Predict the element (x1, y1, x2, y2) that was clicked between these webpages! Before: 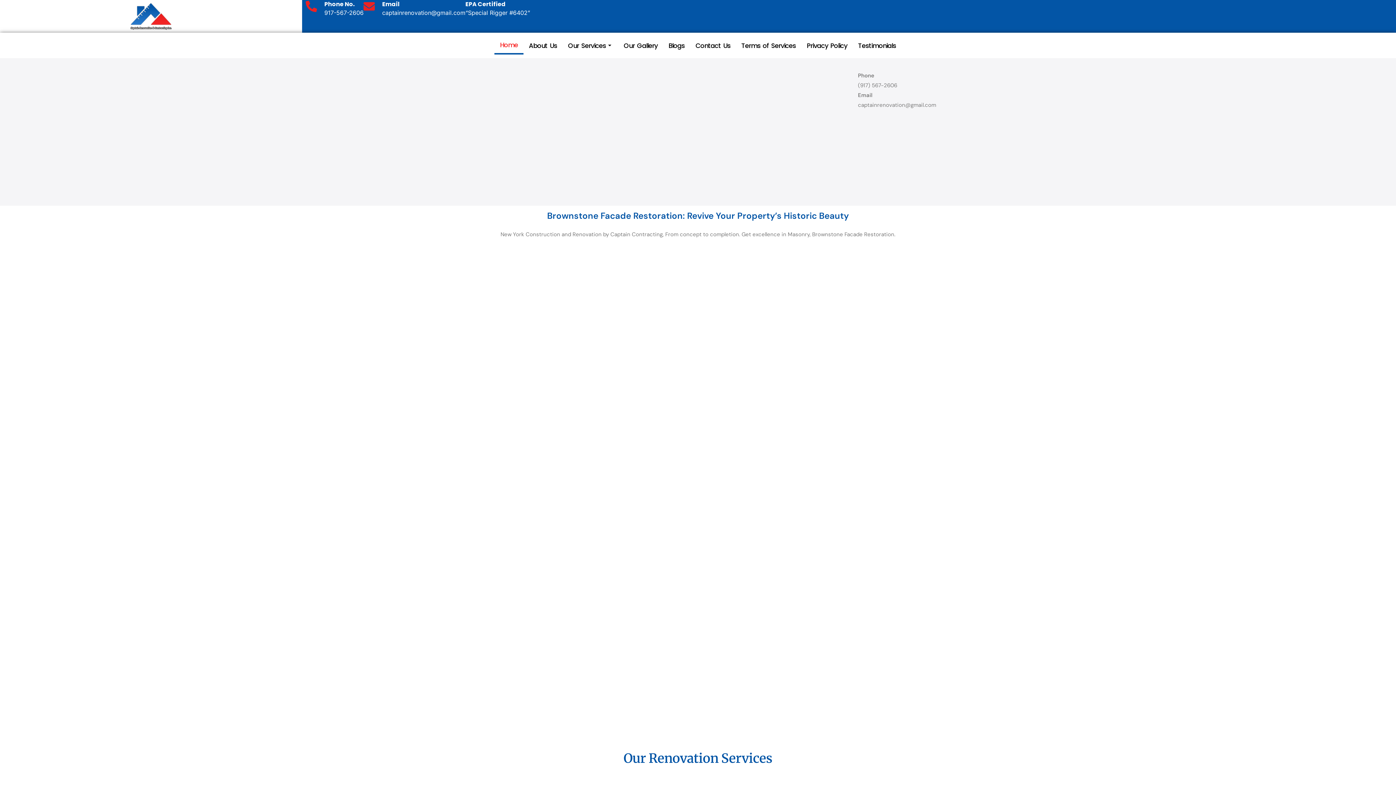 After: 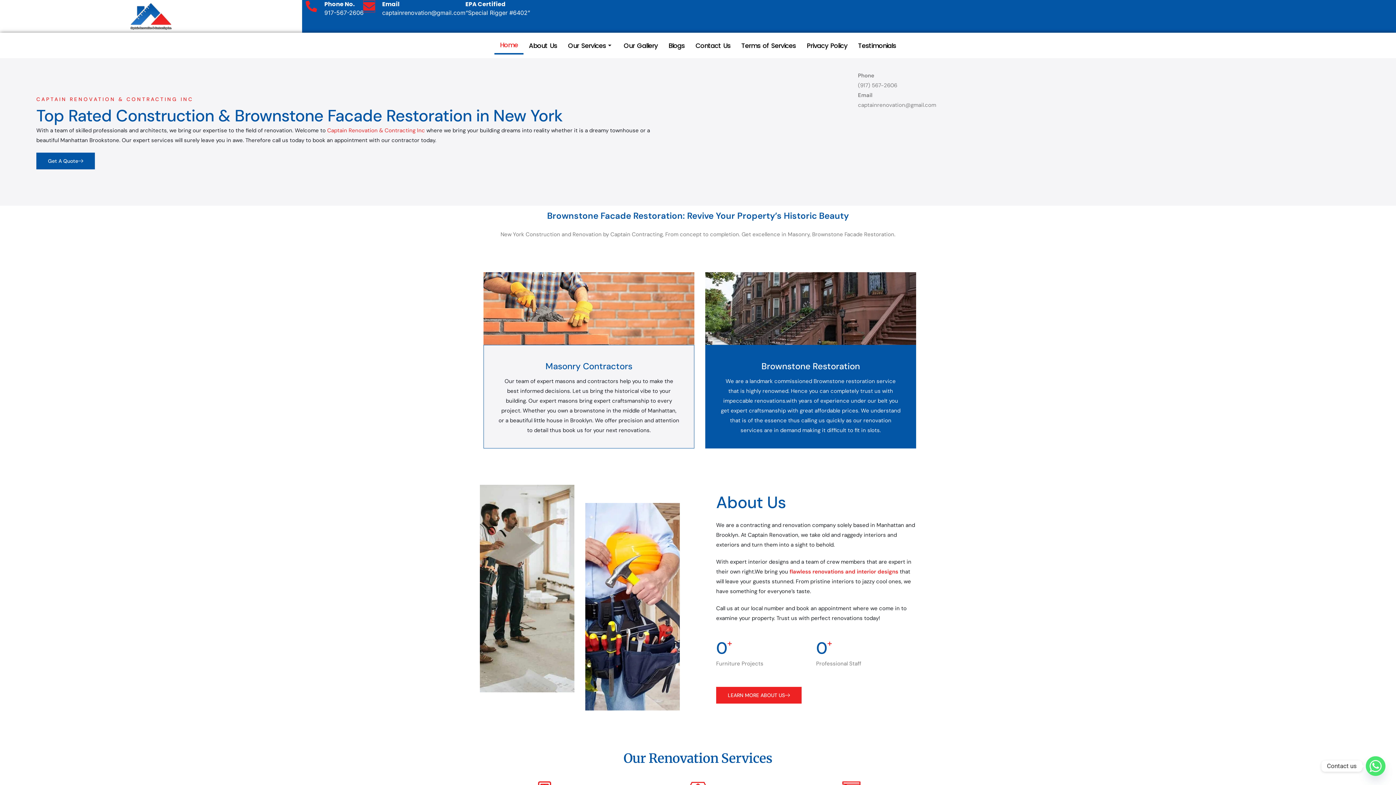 Action: label: Email bbox: (343, 3, 354, 13)